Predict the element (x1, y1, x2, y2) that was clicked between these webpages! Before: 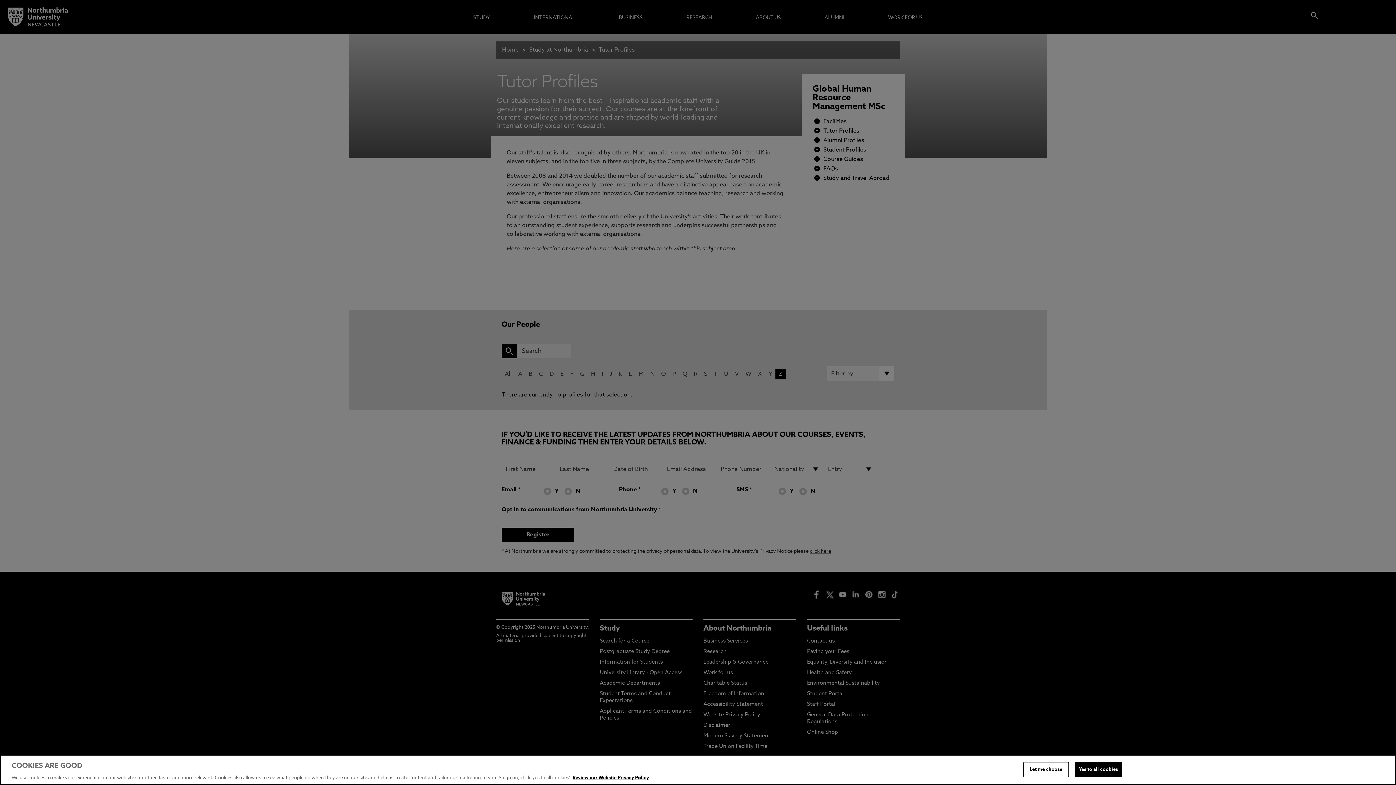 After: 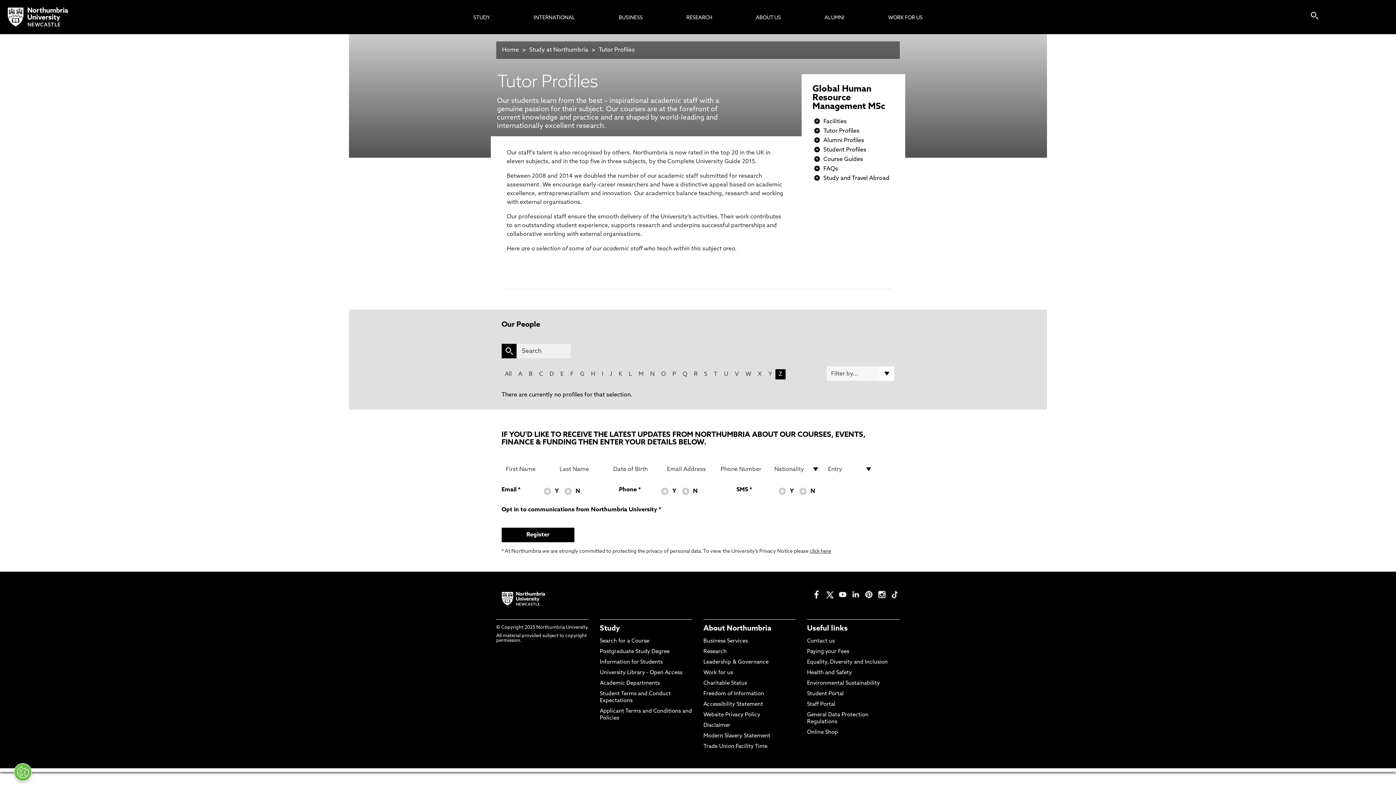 Action: bbox: (1075, 762, 1122, 777) label: Yes to all cookies